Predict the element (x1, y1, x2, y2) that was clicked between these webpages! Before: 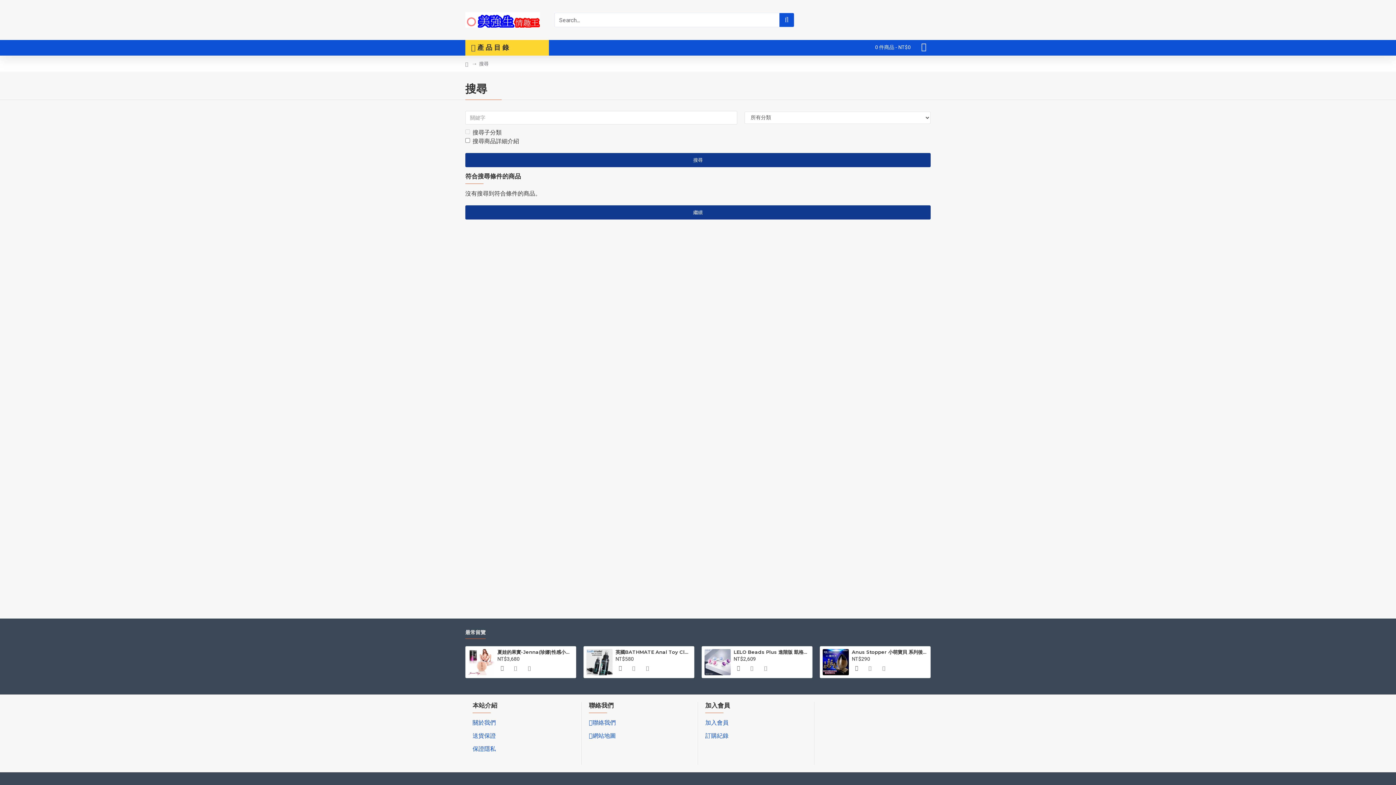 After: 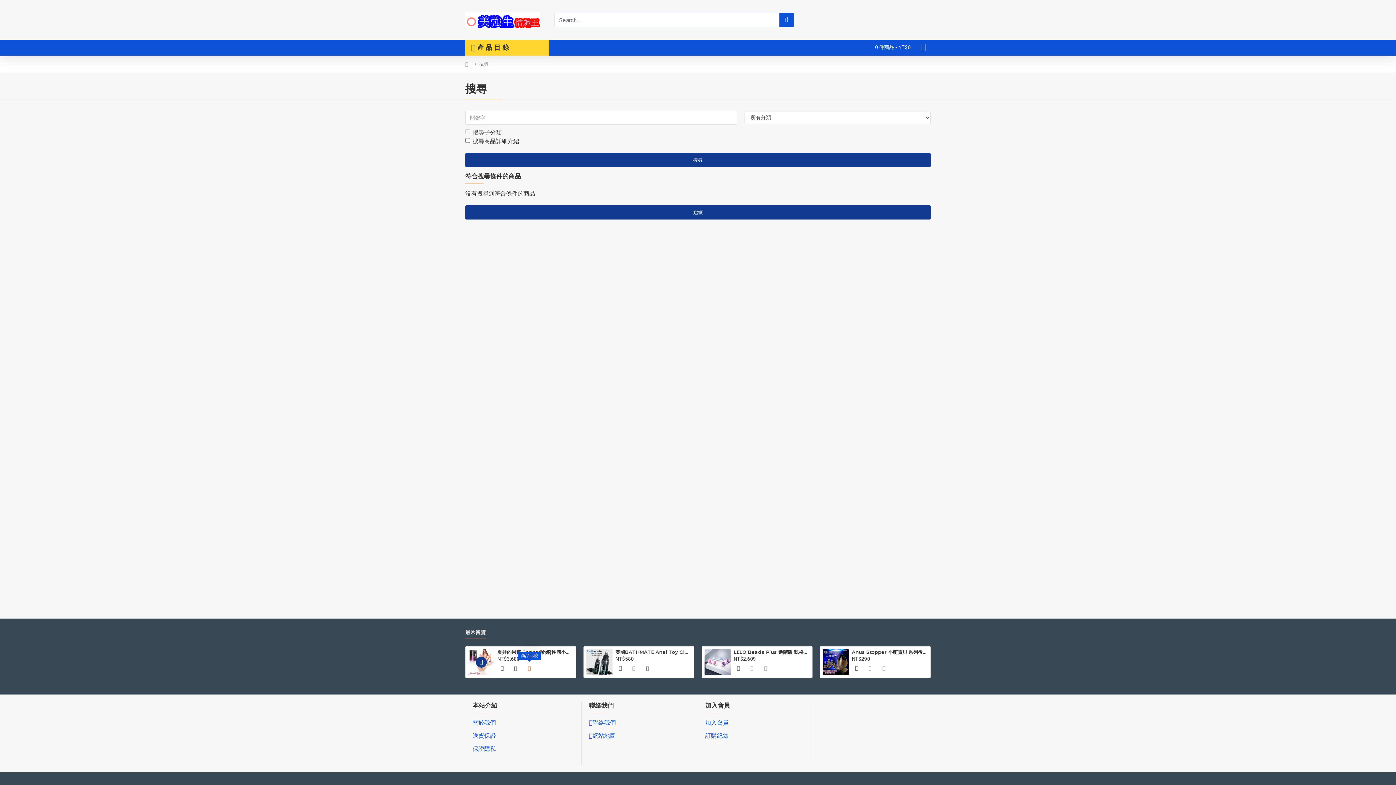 Action: bbox: (524, 663, 535, 674)